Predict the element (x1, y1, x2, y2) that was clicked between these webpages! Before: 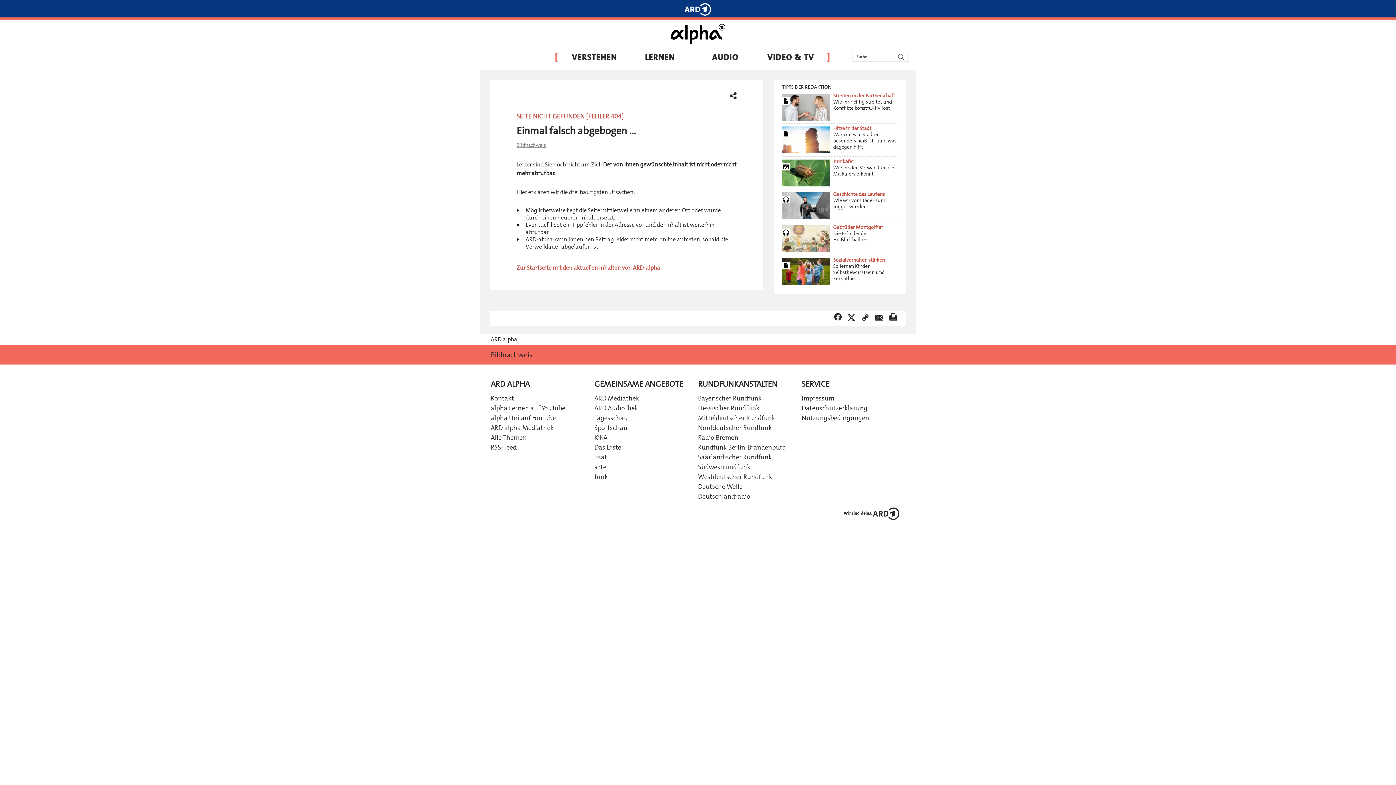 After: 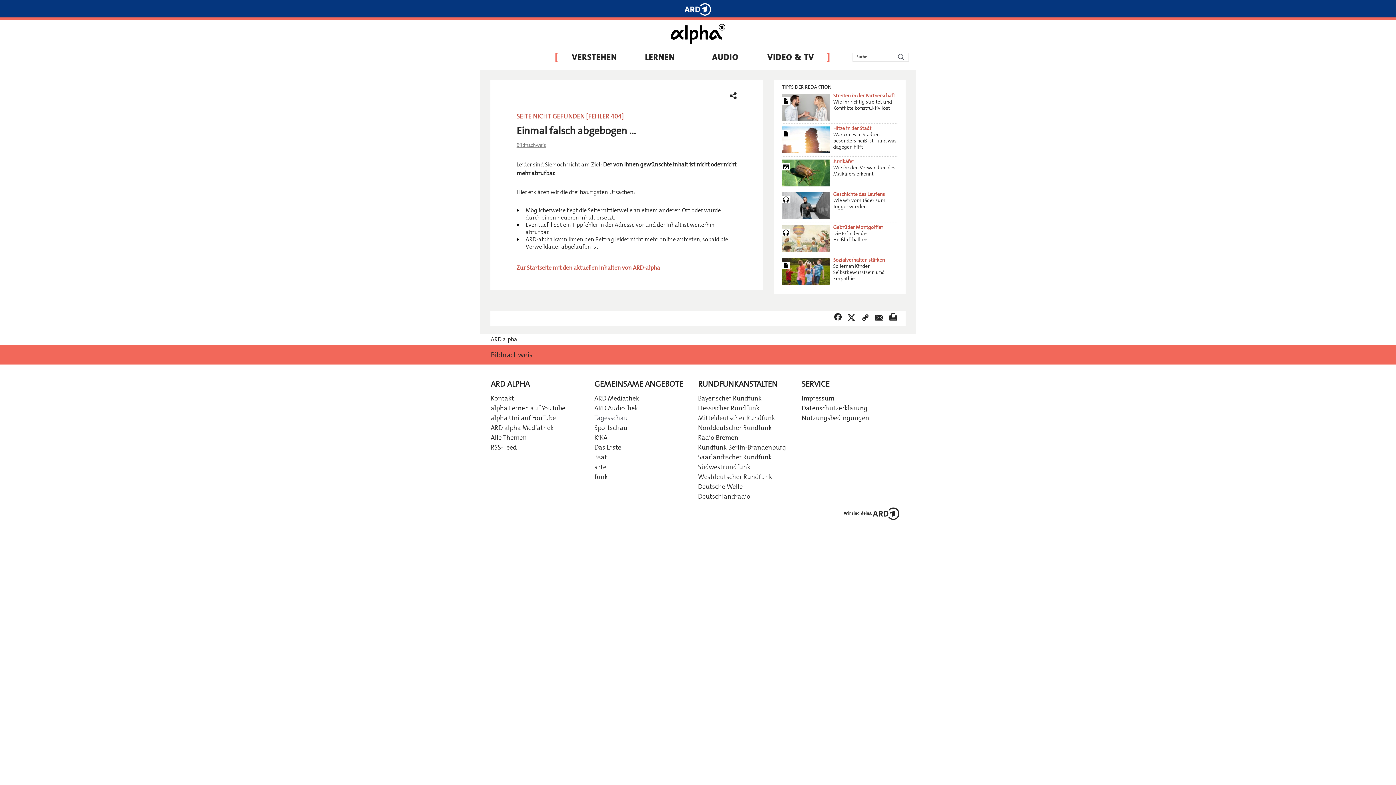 Action: label: Tagesschau bbox: (594, 413, 628, 423)